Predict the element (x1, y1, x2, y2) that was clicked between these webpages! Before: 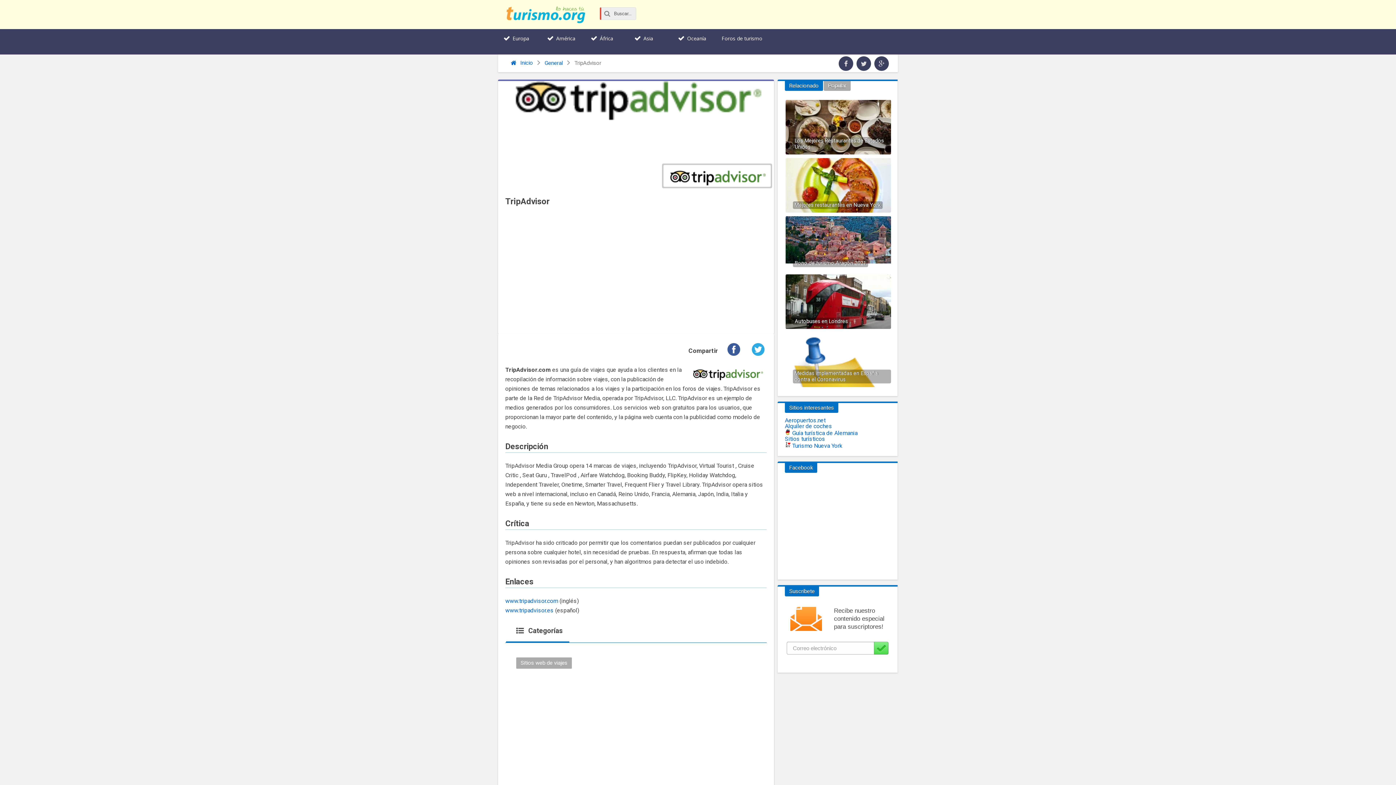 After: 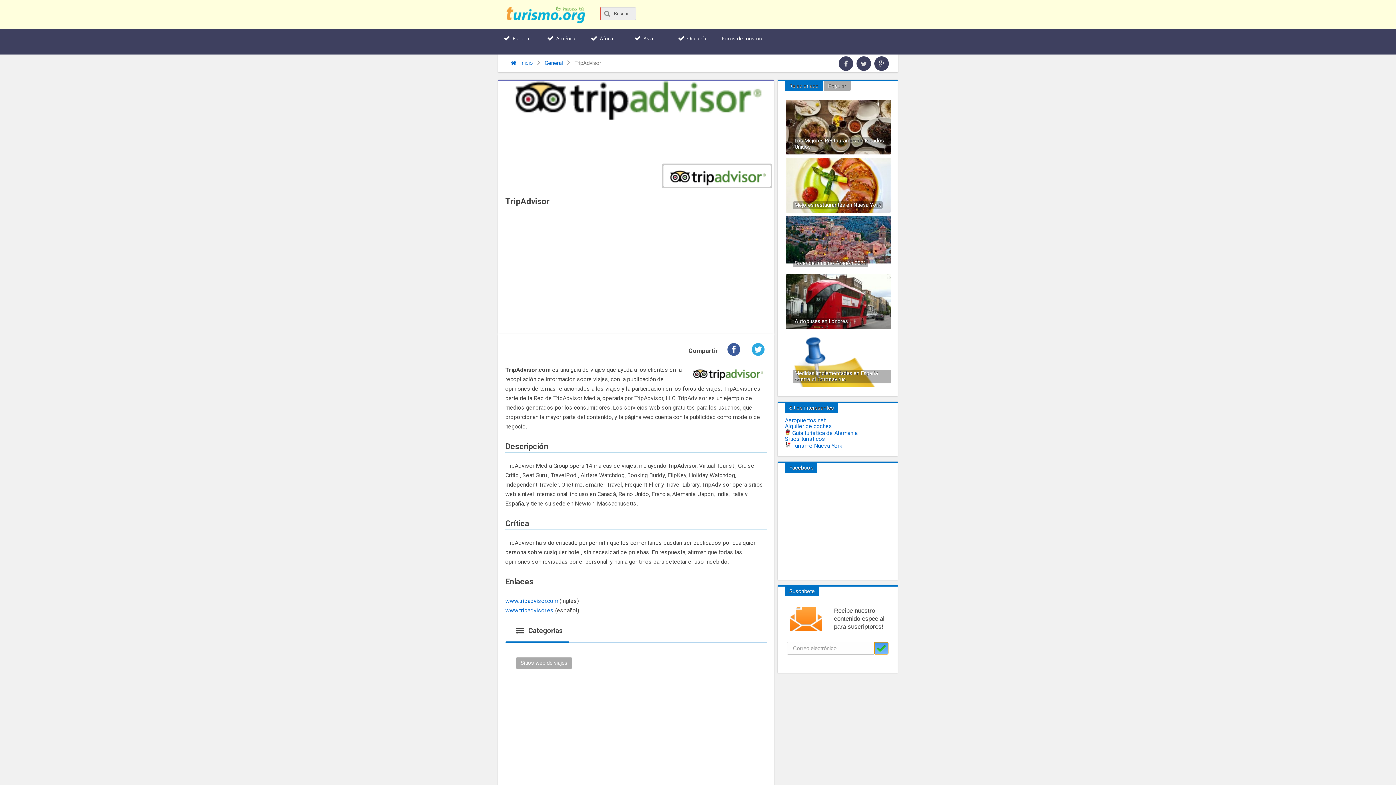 Action: label: Subscribe bbox: (874, 642, 888, 654)